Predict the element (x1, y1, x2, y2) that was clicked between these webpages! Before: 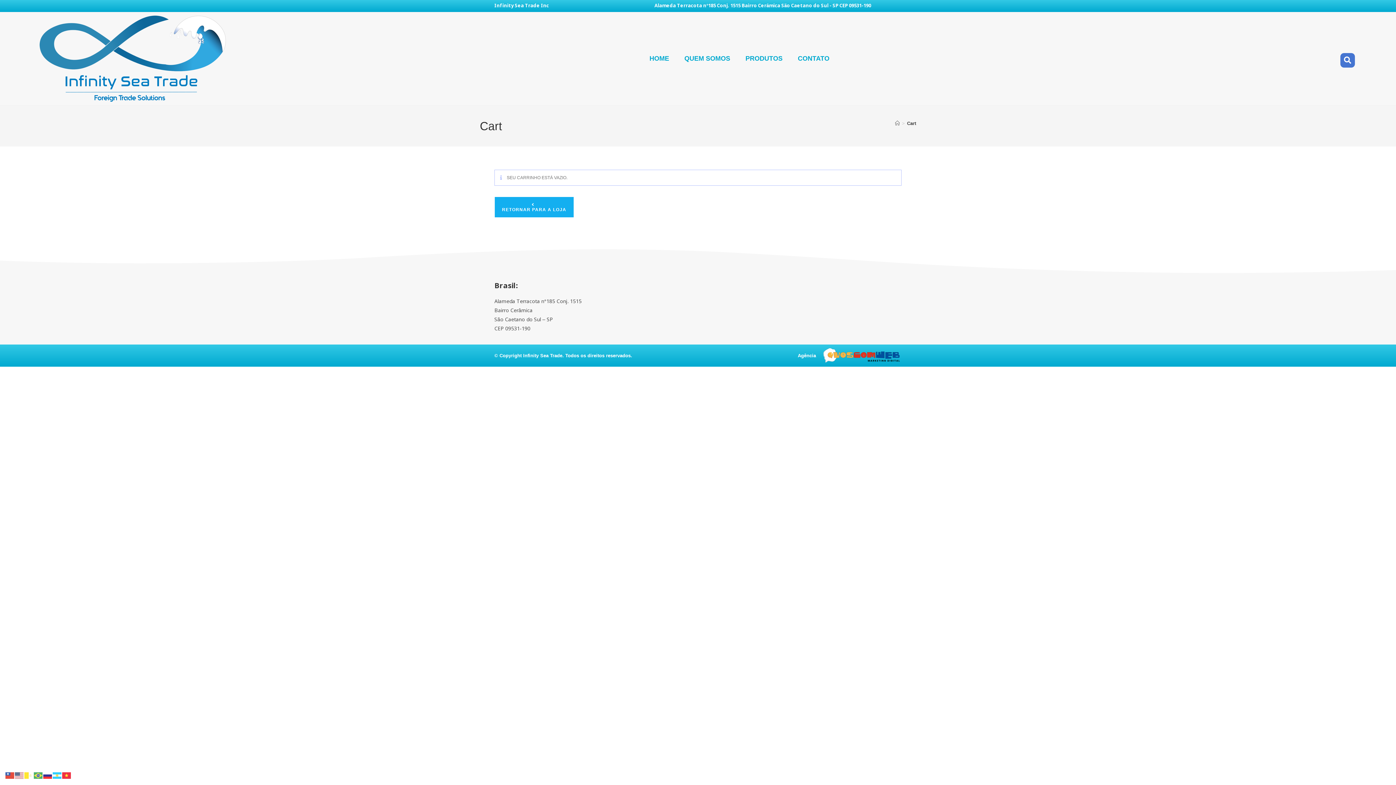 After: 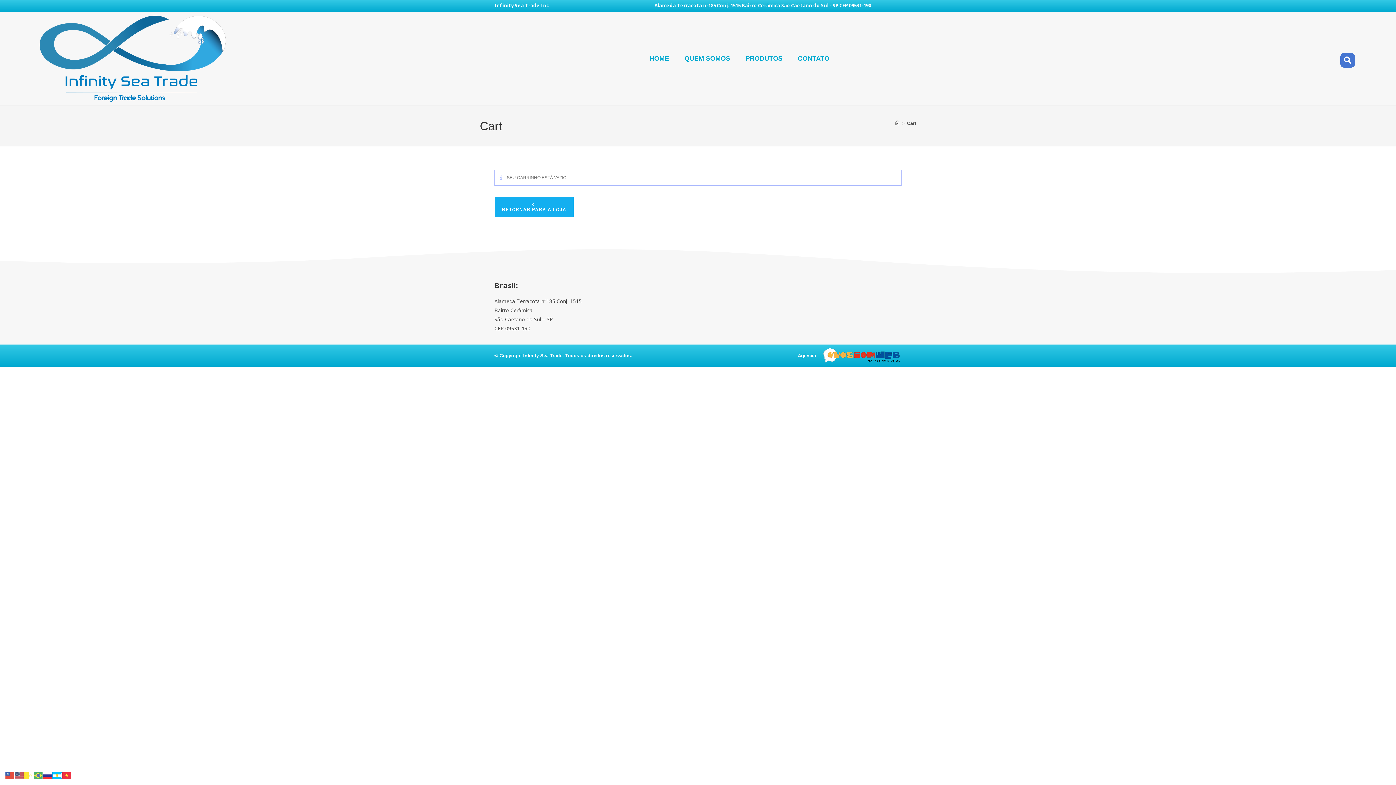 Action: bbox: (52, 773, 62, 778)